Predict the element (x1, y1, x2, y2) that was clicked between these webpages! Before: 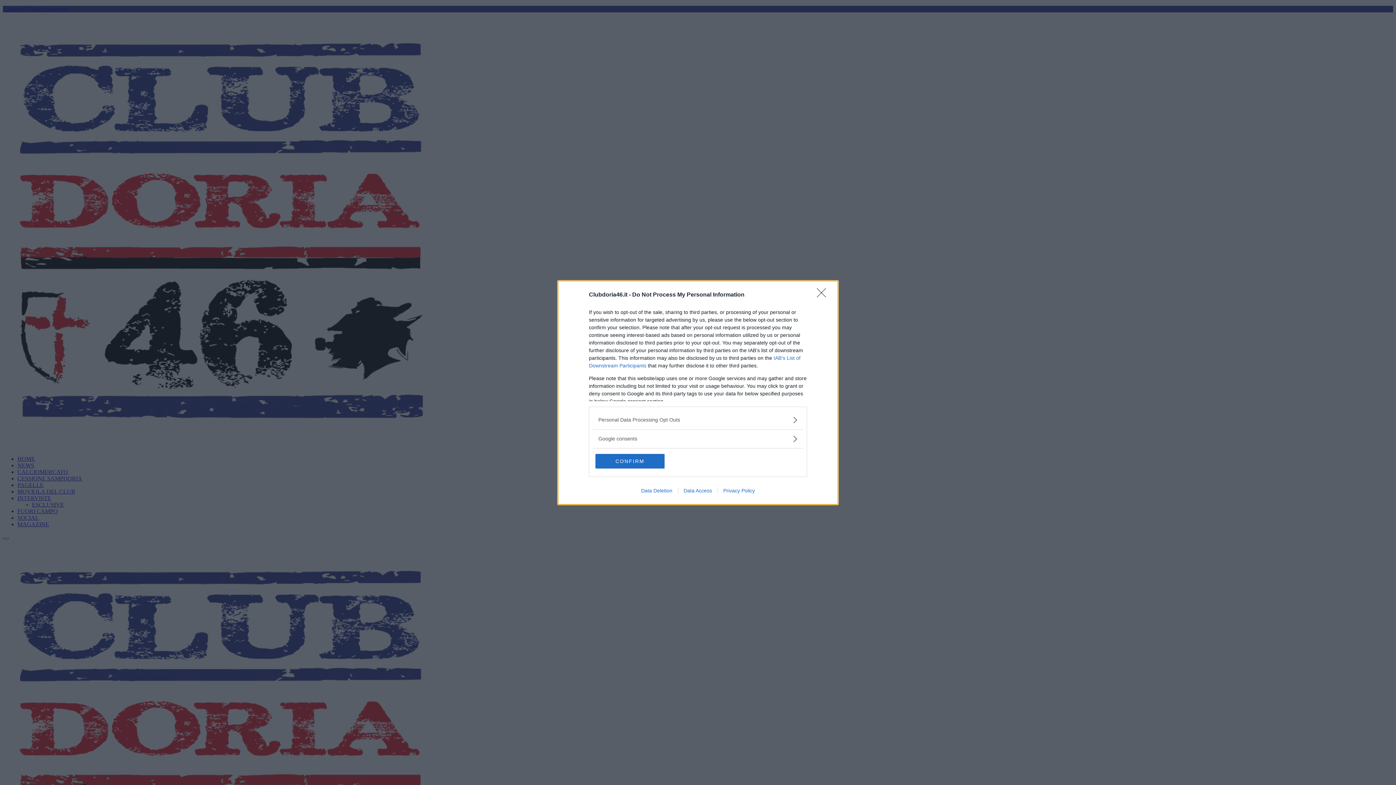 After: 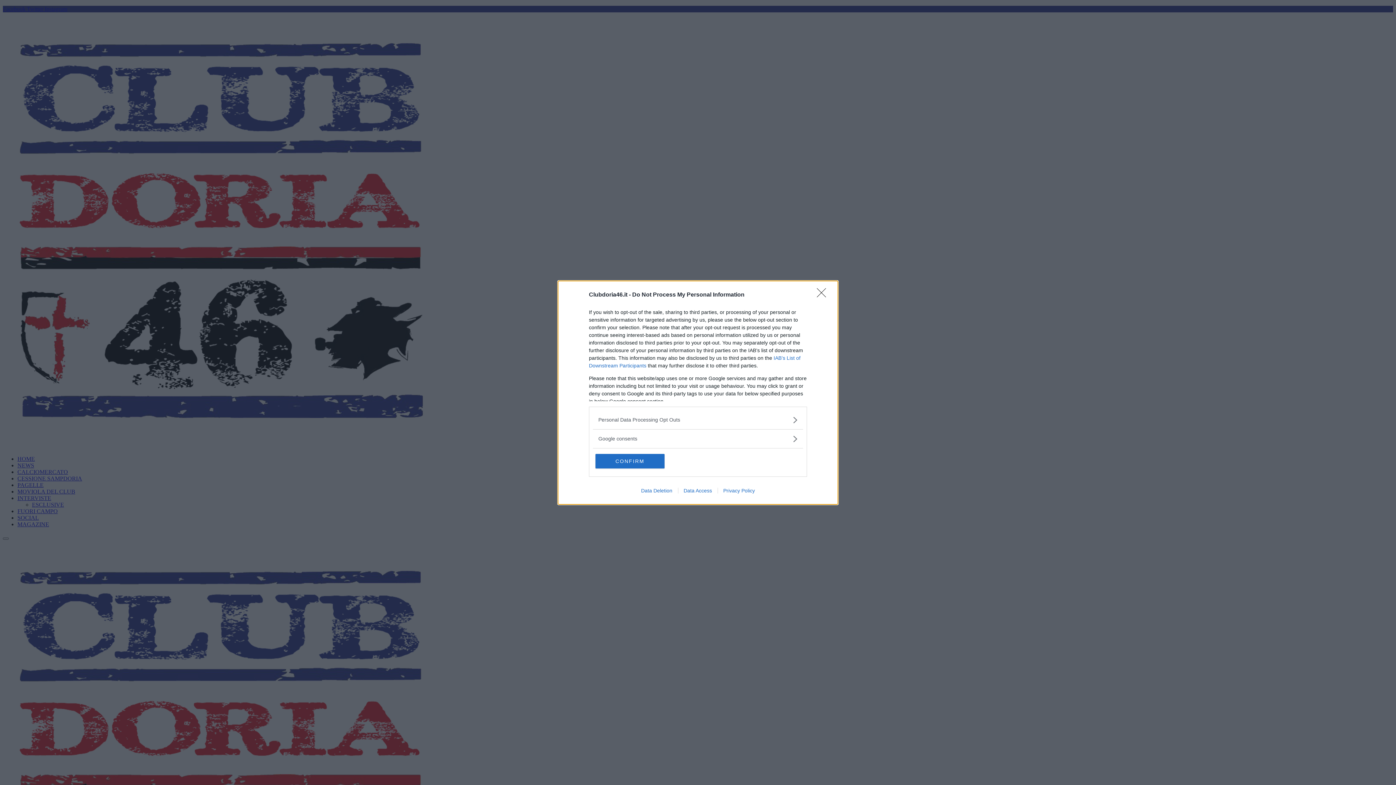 Action: bbox: (635, 487, 678, 493) label: Data Deletion